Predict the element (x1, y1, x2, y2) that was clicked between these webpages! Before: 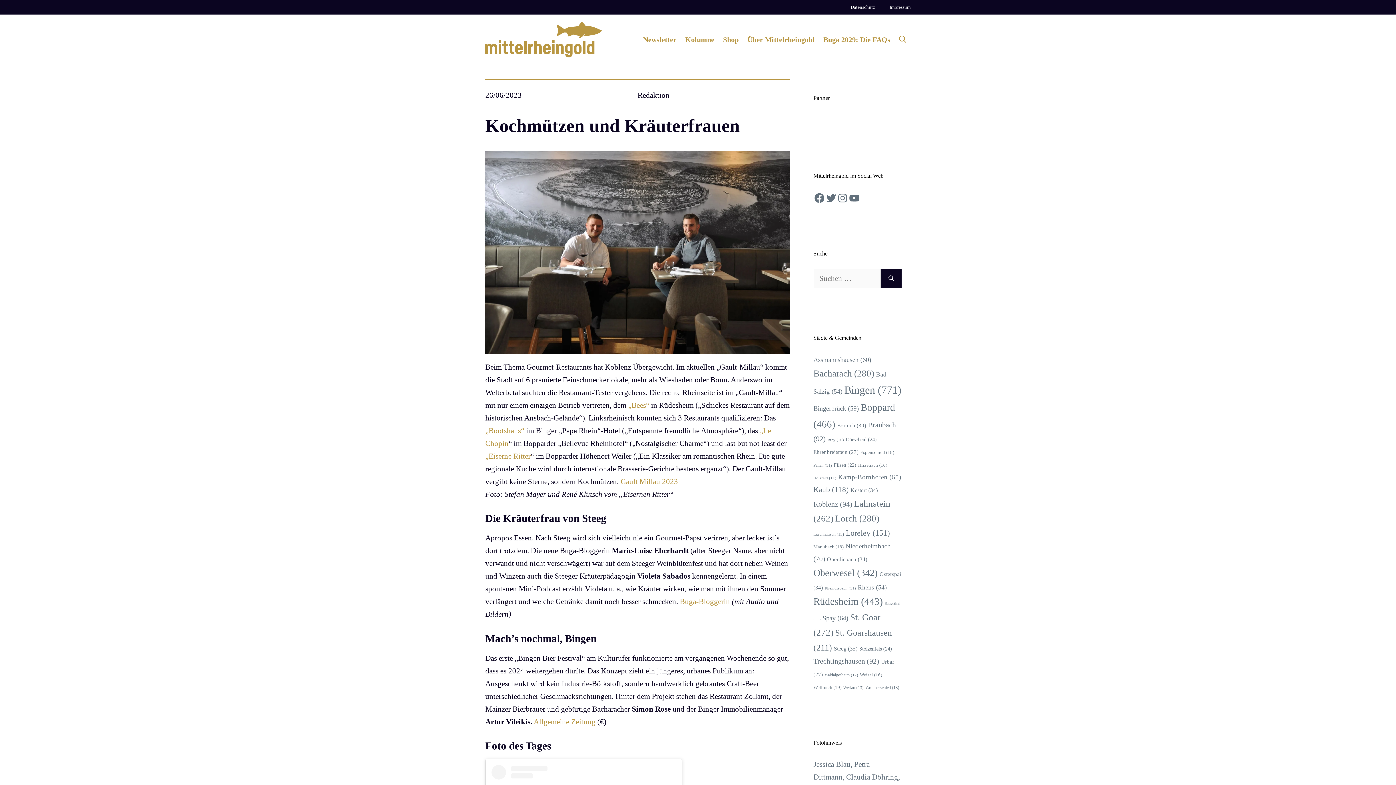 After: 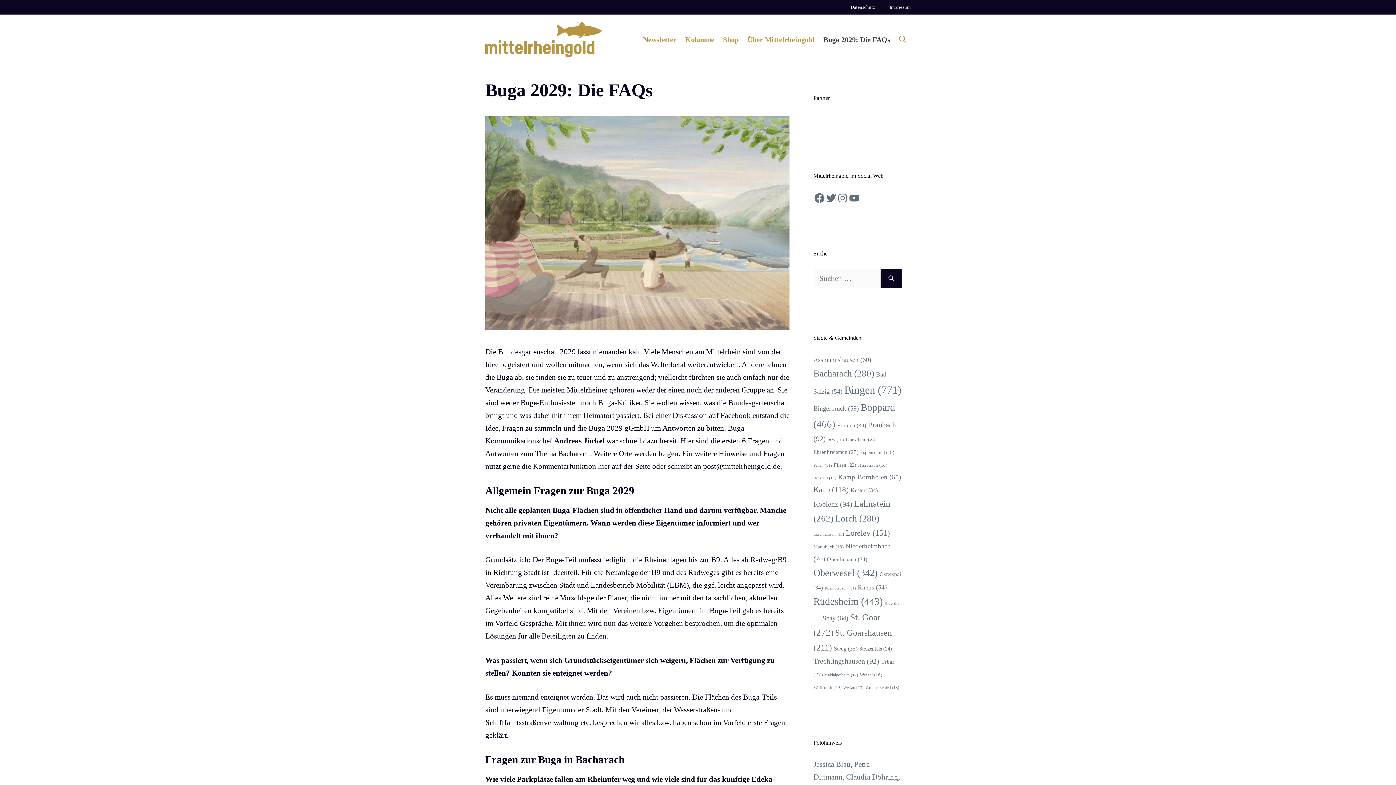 Action: bbox: (819, 28, 894, 50) label: Buga 2029: Die FAQs